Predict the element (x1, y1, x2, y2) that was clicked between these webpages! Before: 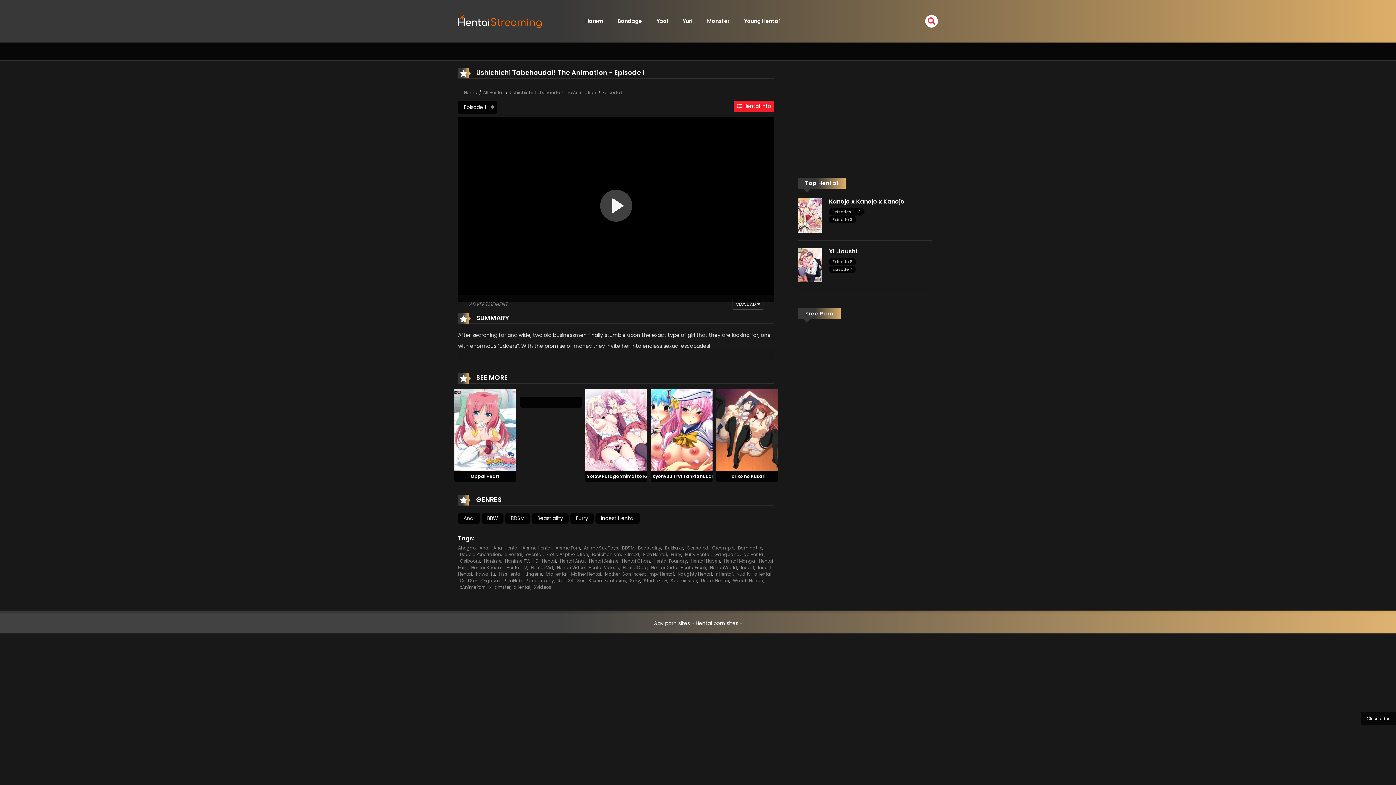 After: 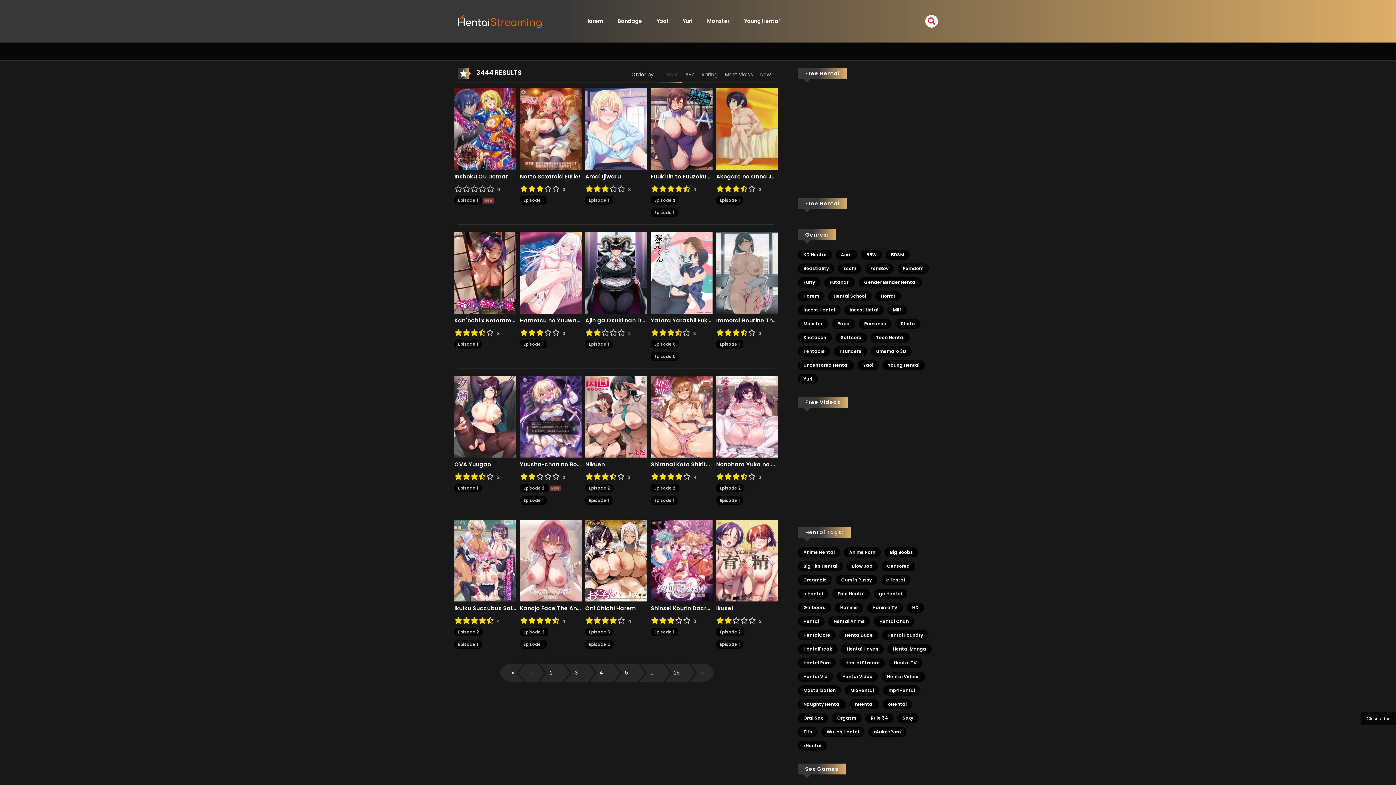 Action: bbox: (498, 571, 521, 577) label: KissHentai